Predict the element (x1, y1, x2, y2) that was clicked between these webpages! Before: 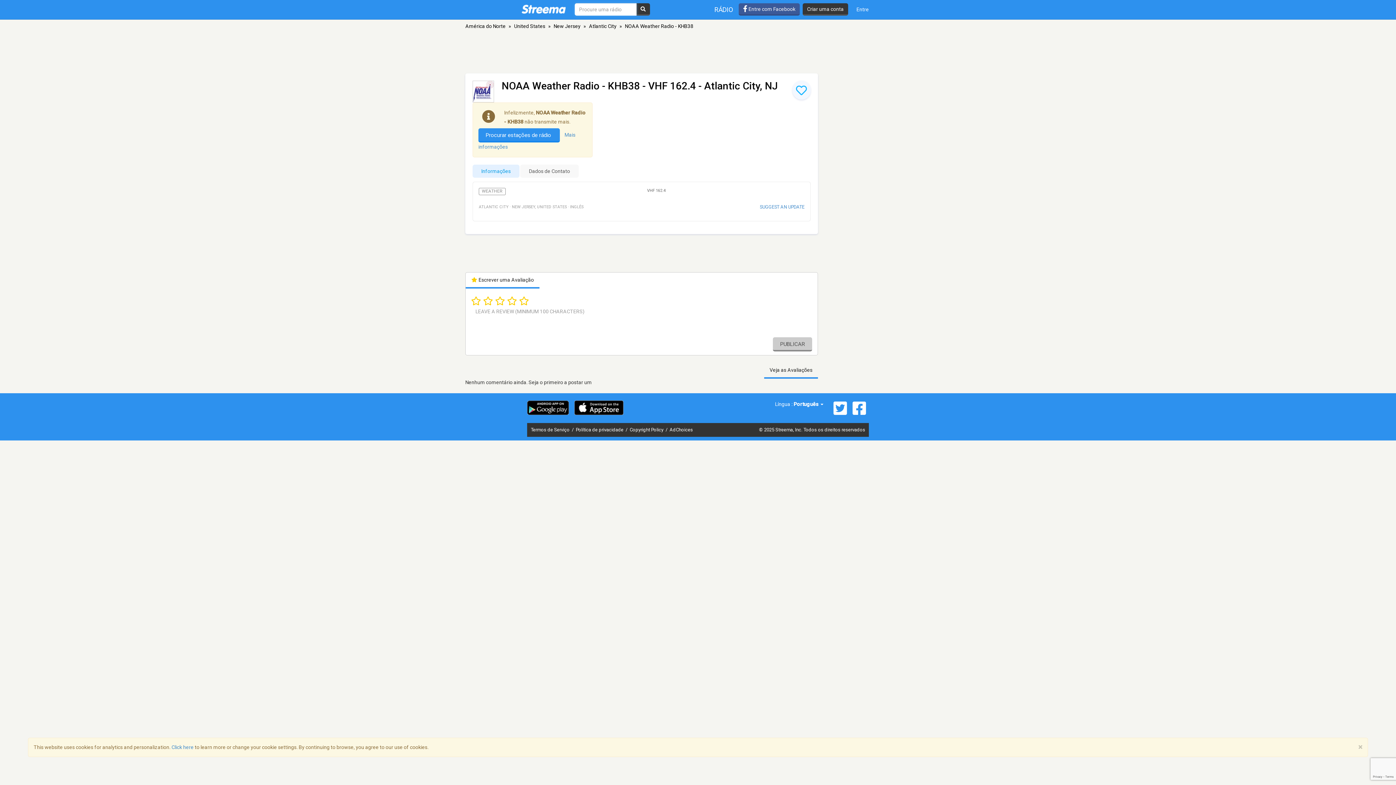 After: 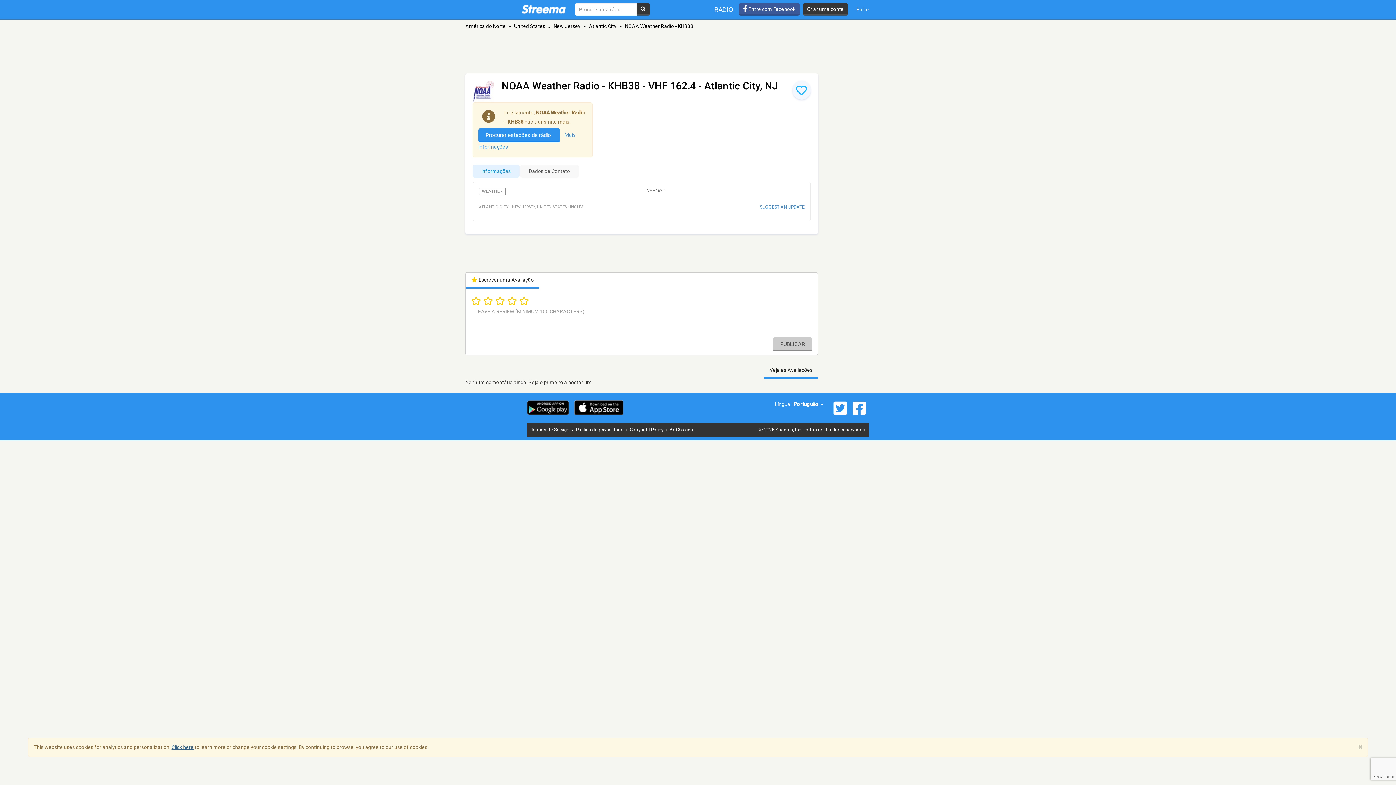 Action: label: Click here bbox: (171, 744, 193, 750)